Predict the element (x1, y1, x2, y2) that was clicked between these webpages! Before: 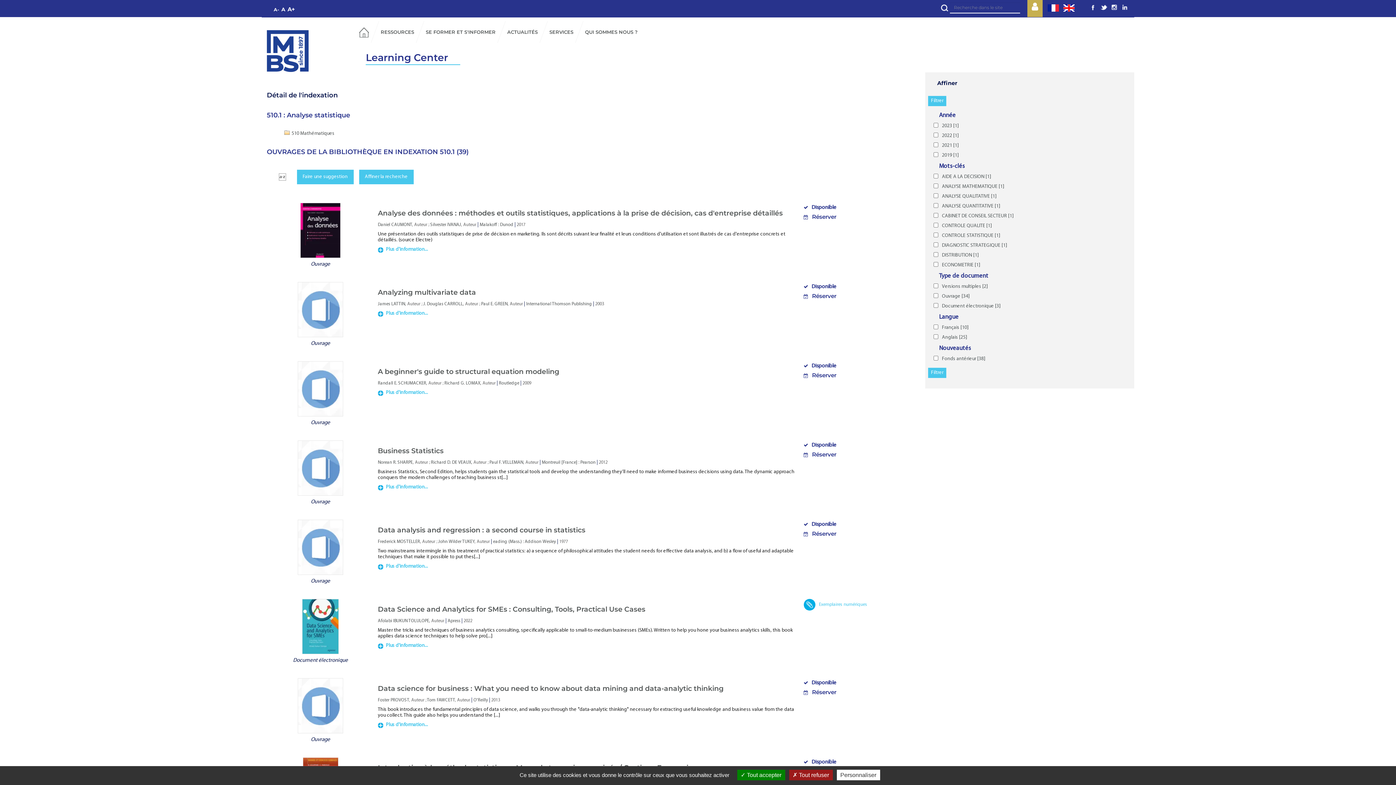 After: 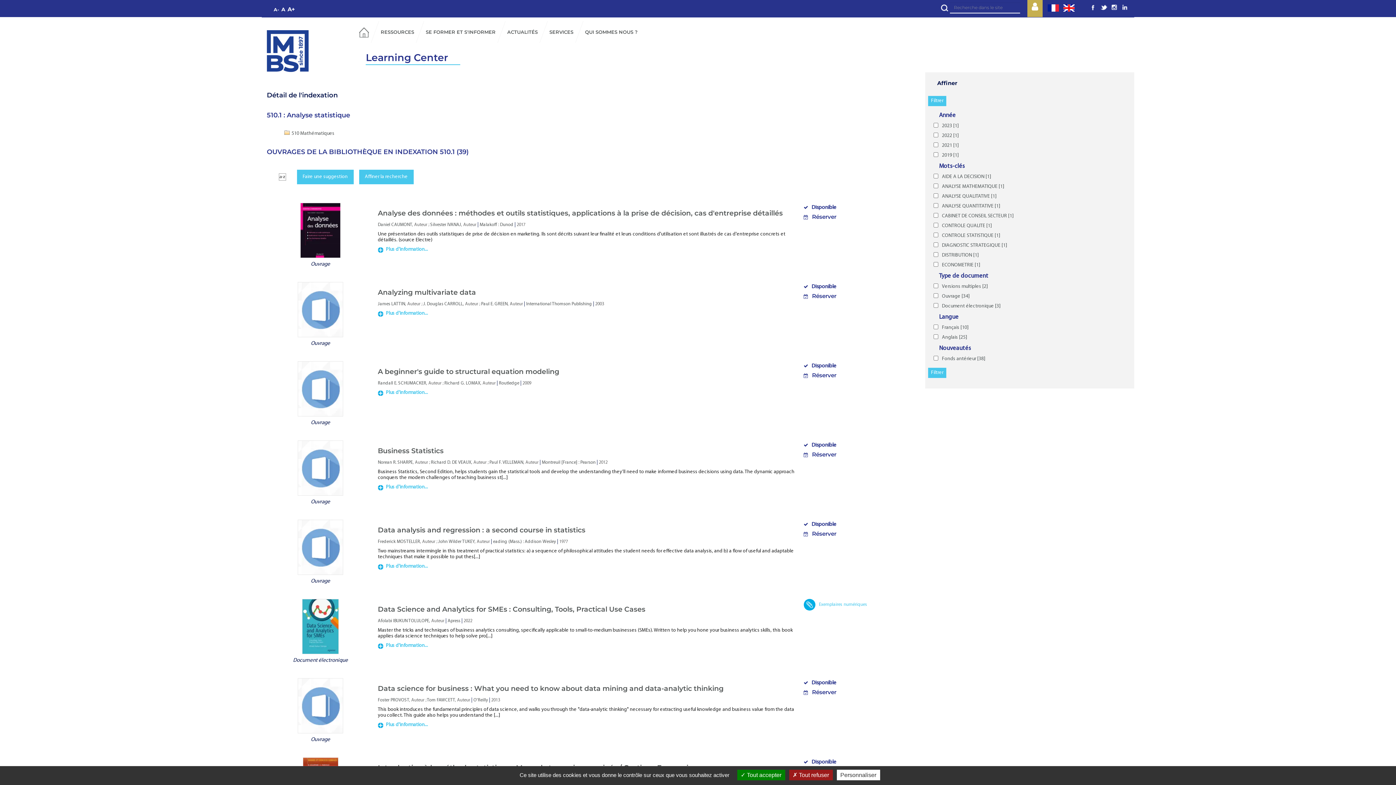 Action: bbox: (1121, 4, 1128, 10)